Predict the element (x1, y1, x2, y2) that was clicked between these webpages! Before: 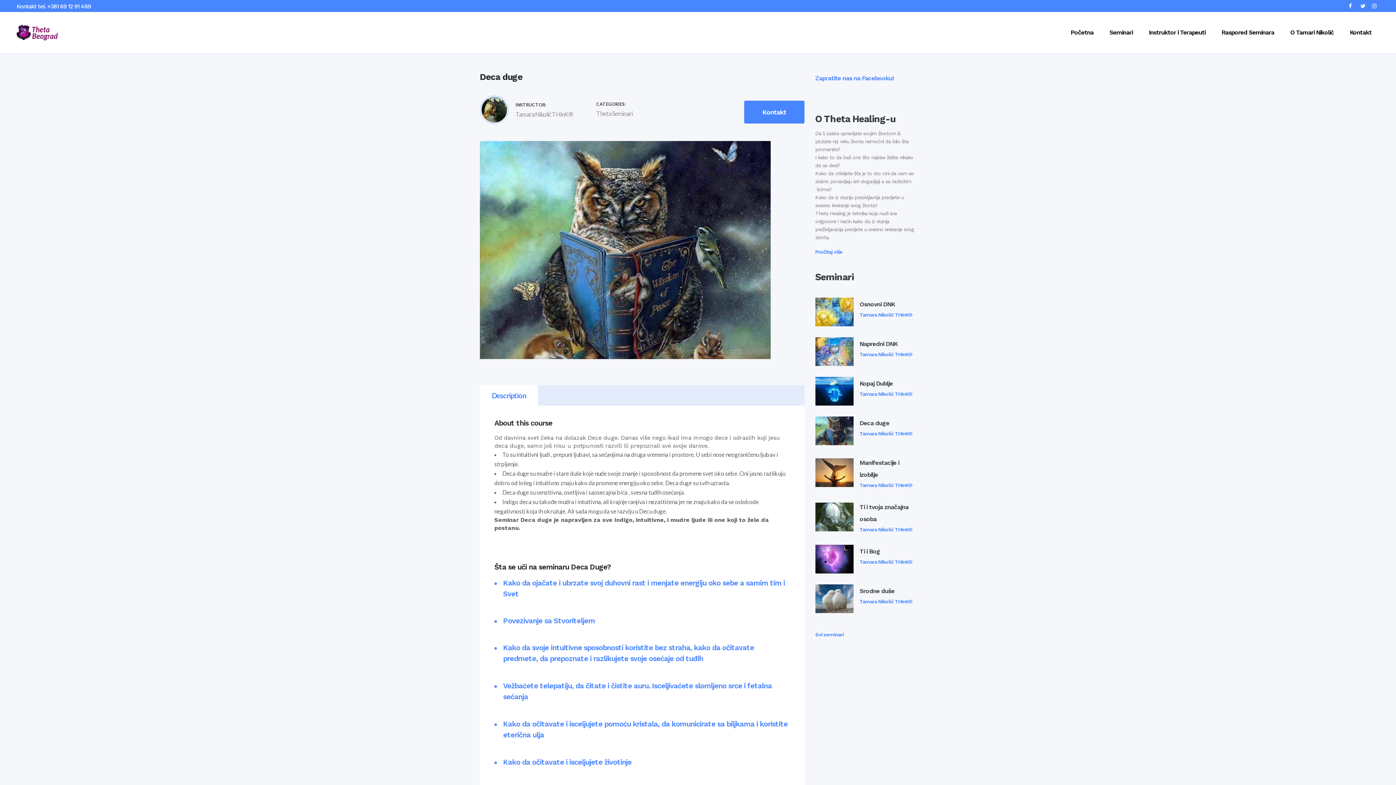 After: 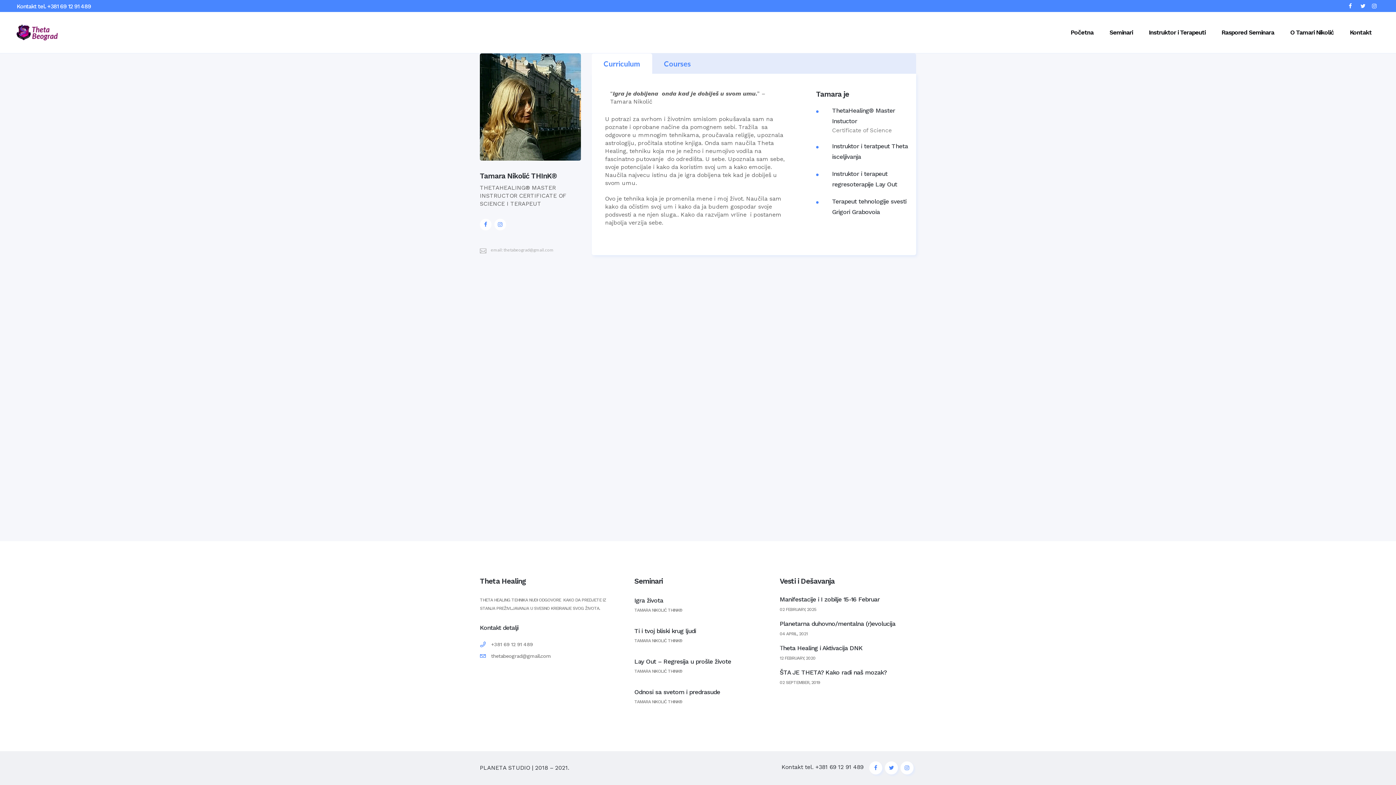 Action: bbox: (859, 390, 912, 397) label: Tamara Nikolić THInK®